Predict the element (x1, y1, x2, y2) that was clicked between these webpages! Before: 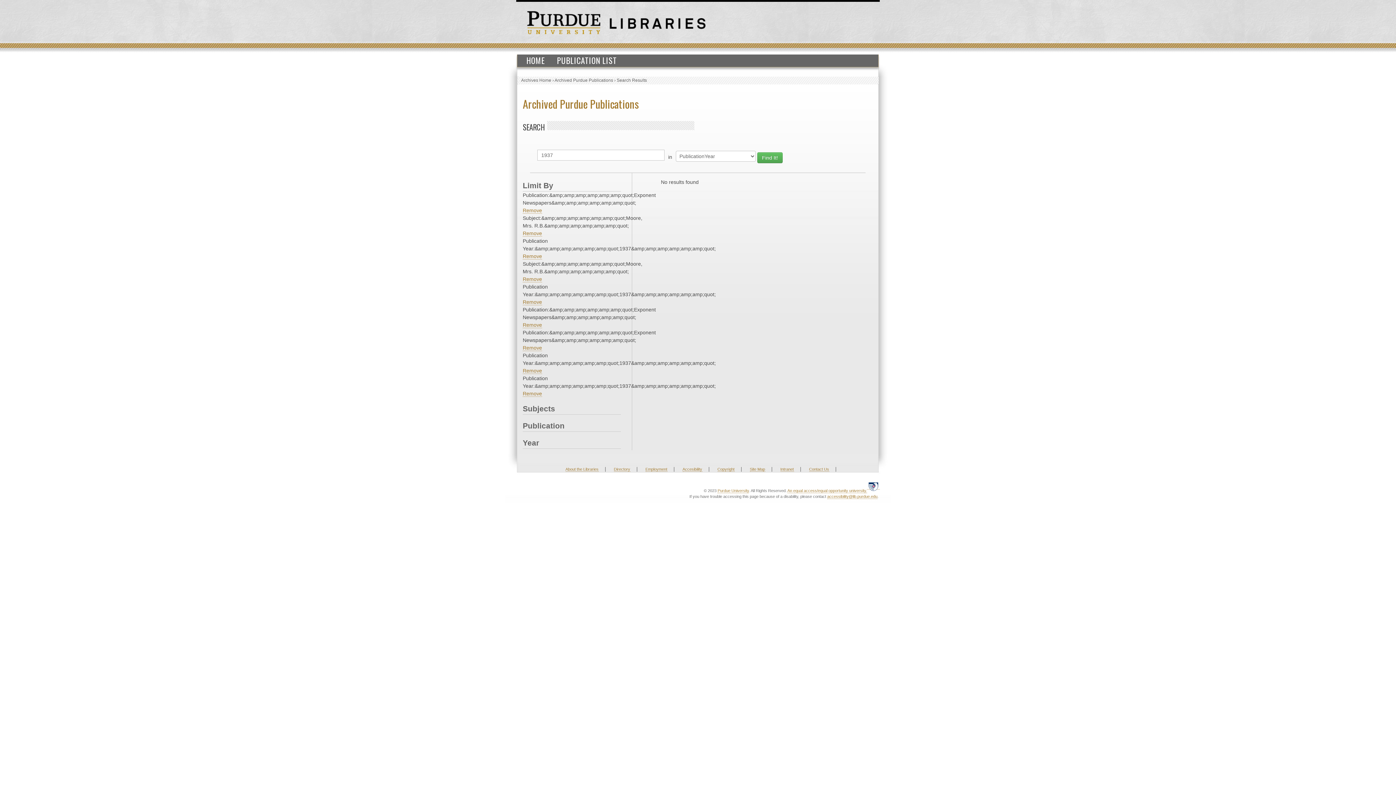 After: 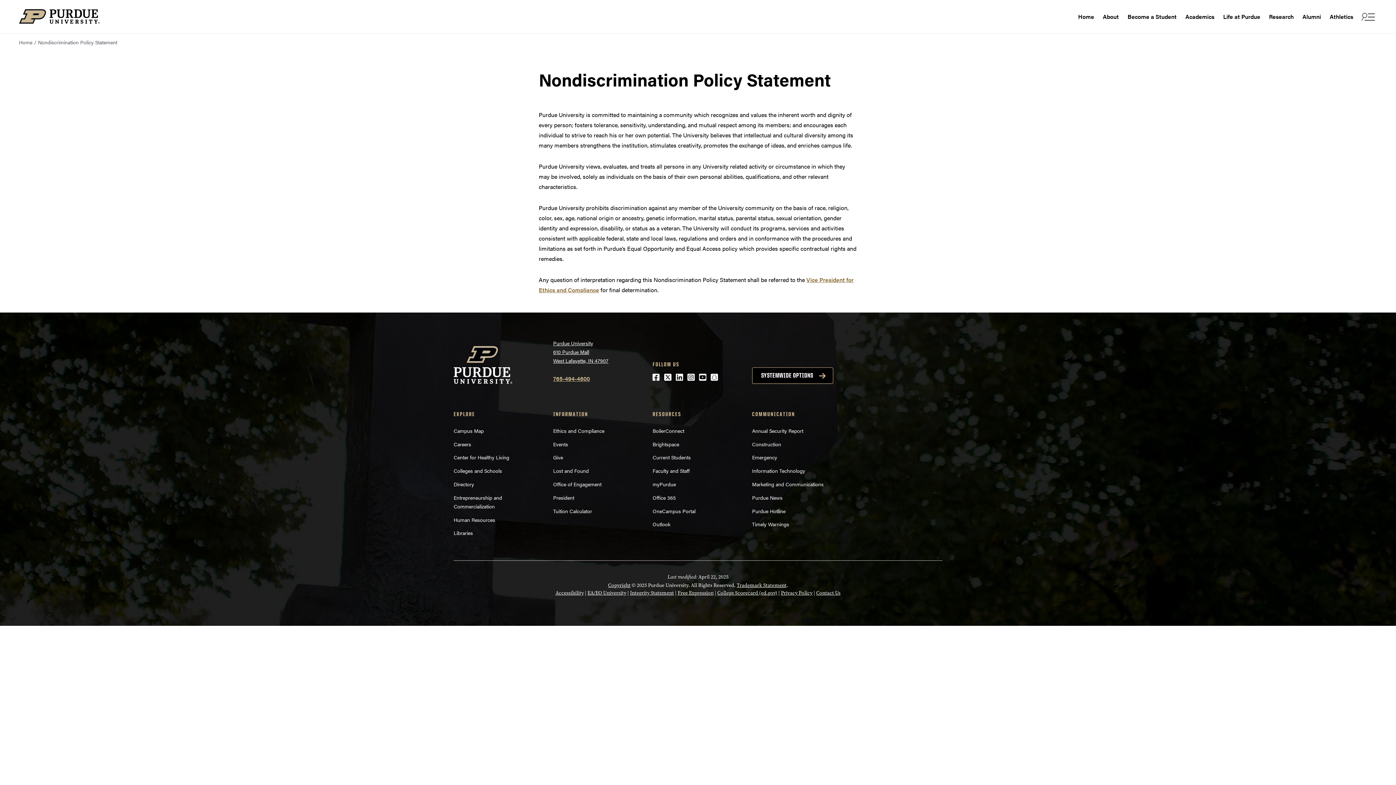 Action: bbox: (787, 488, 867, 493) label: An equal access/equal opportunity university.